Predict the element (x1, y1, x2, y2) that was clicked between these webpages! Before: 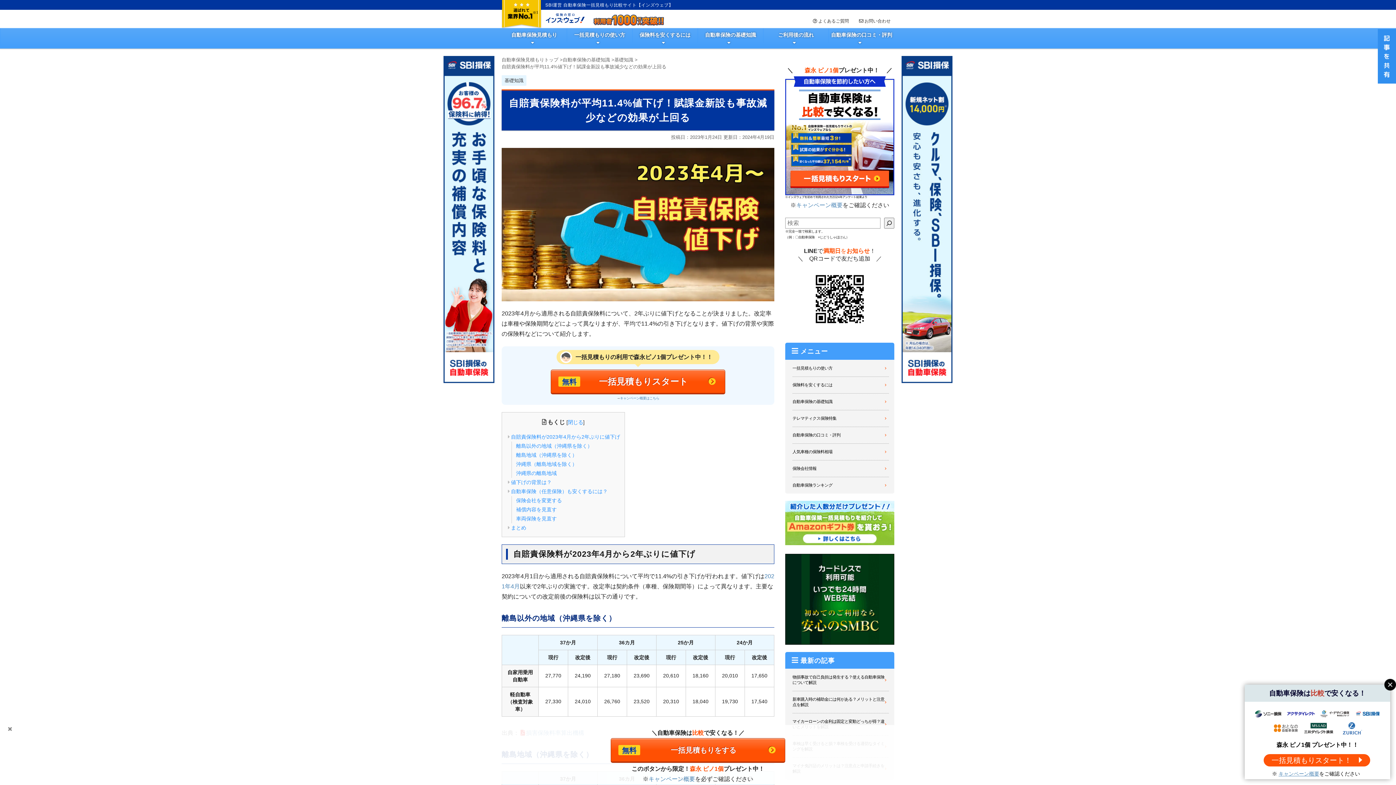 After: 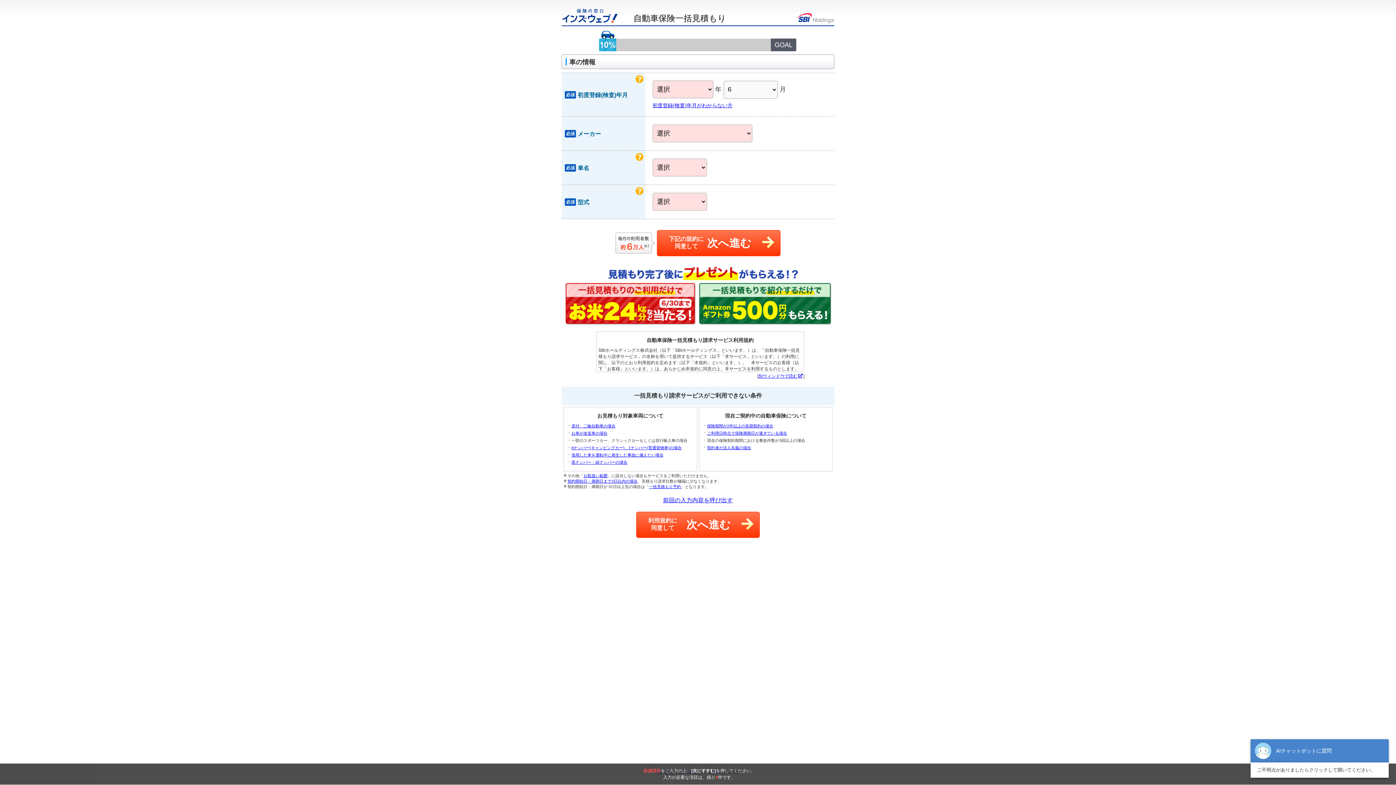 Action: bbox: (610, 738, 785, 762) label: 無料
一括見積もりをする